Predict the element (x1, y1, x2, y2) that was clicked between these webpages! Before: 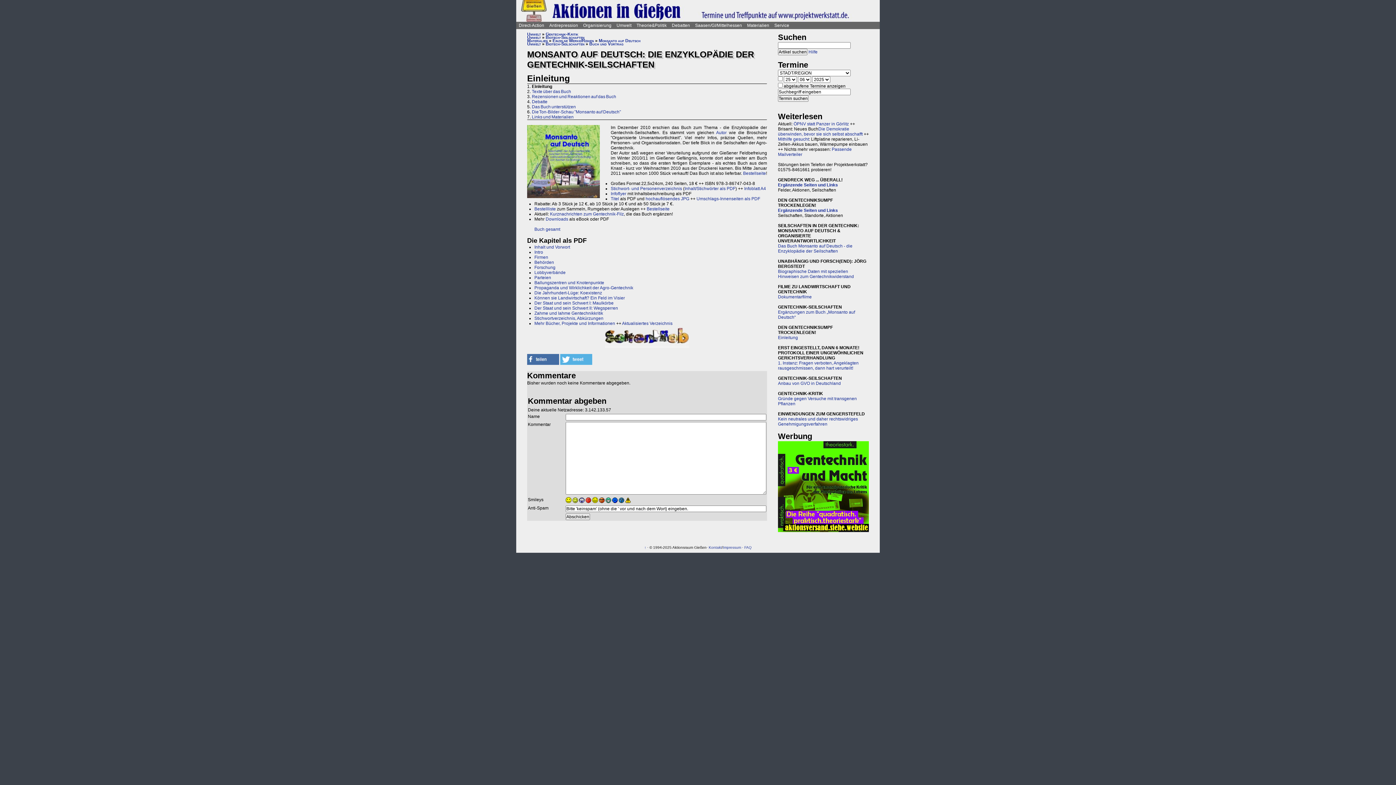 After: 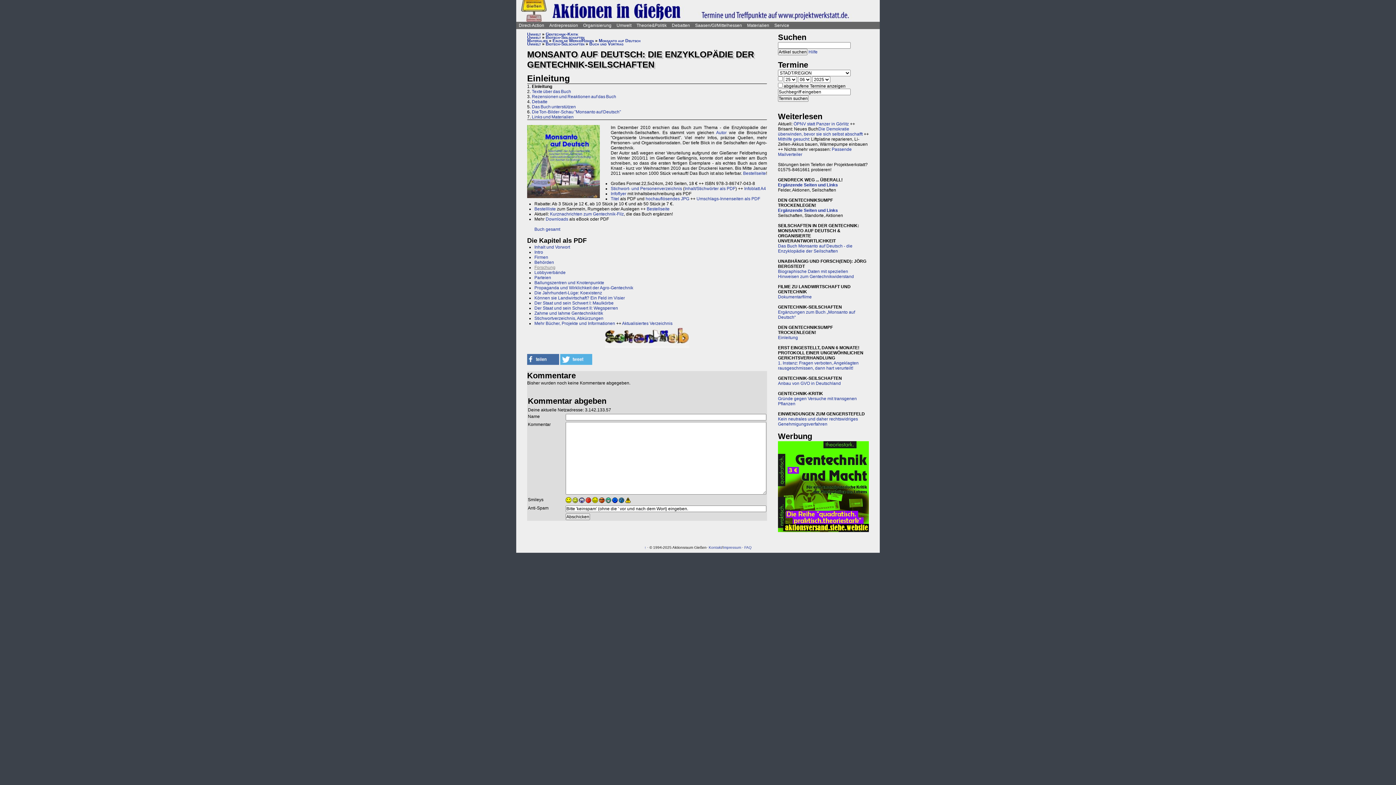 Action: bbox: (534, 265, 555, 270) label: Forschung